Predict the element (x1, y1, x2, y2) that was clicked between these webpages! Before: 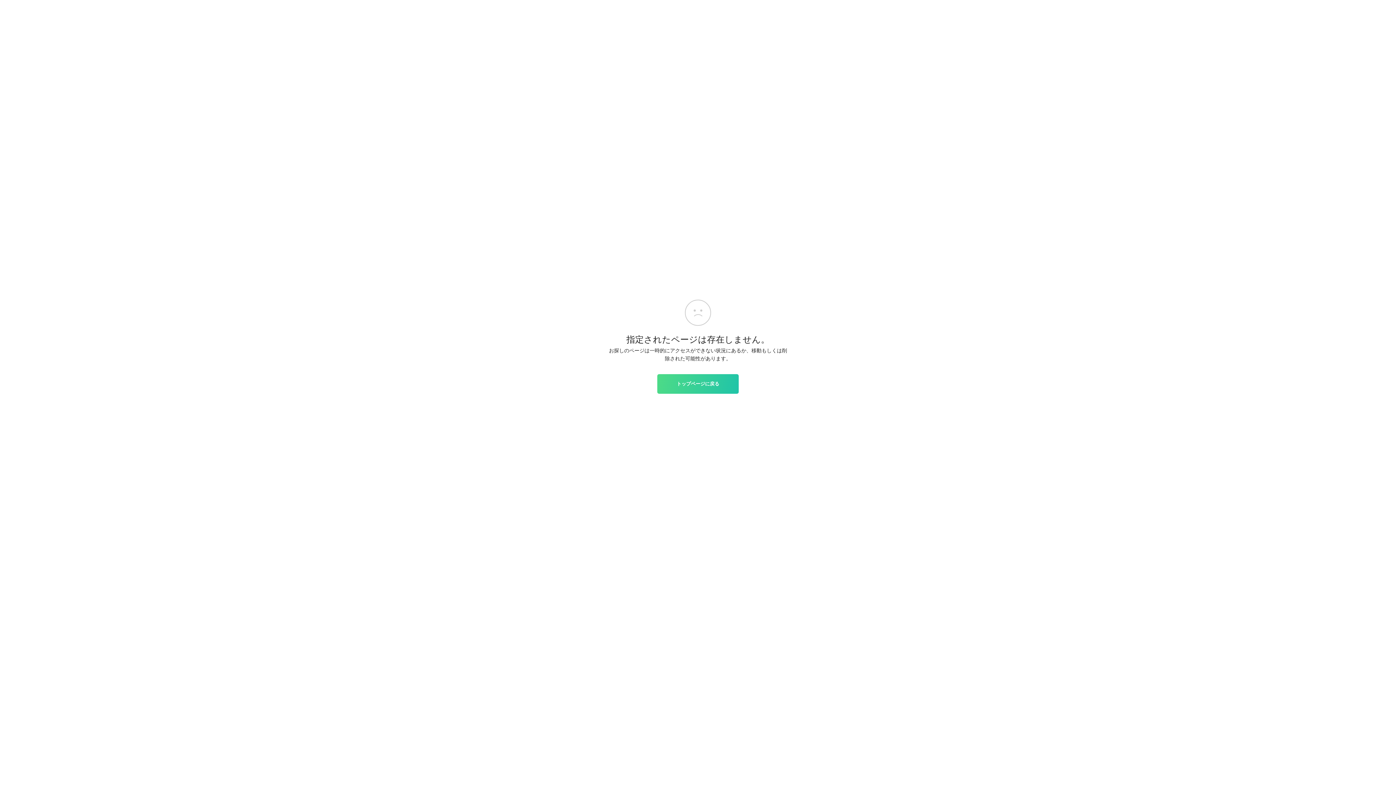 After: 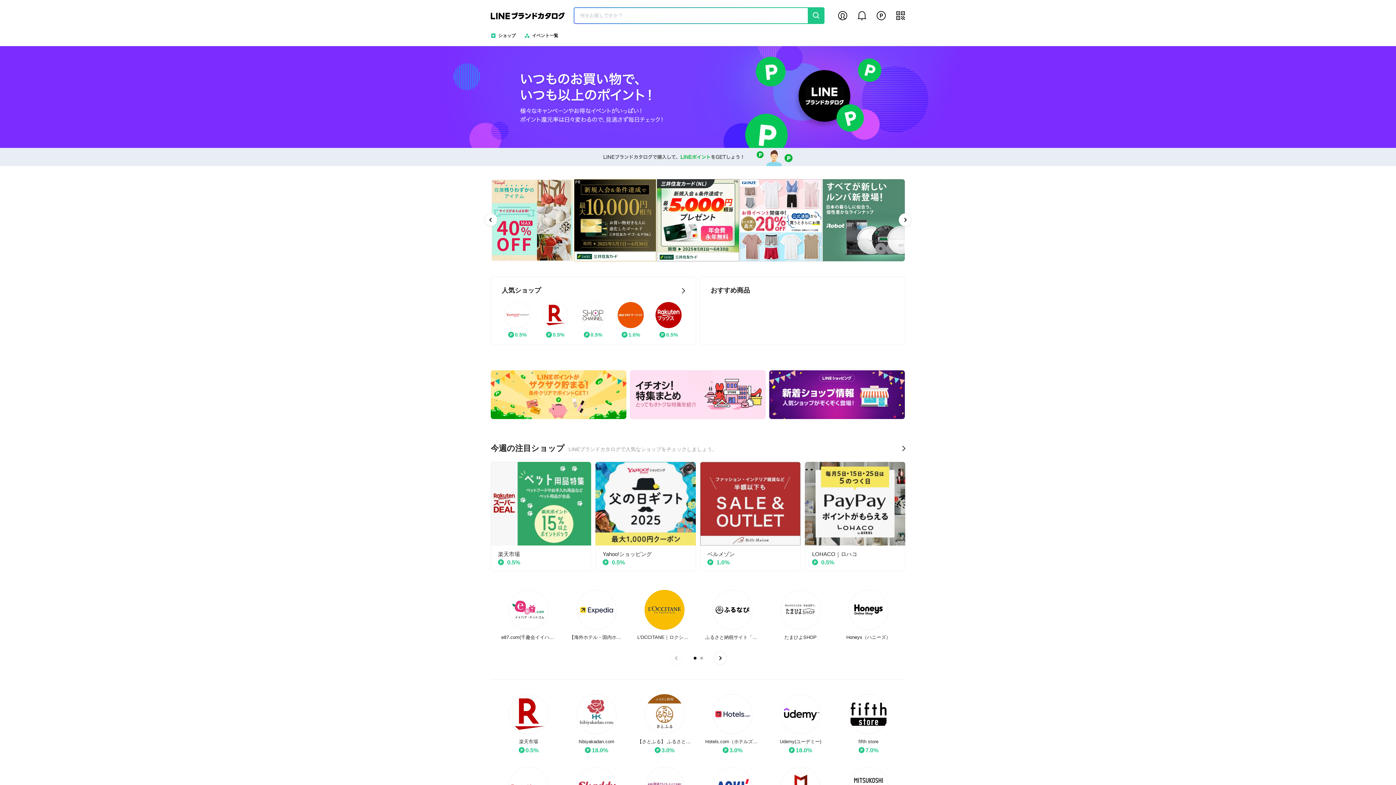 Action: bbox: (657, 374, 738, 393) label: トップページに戻る